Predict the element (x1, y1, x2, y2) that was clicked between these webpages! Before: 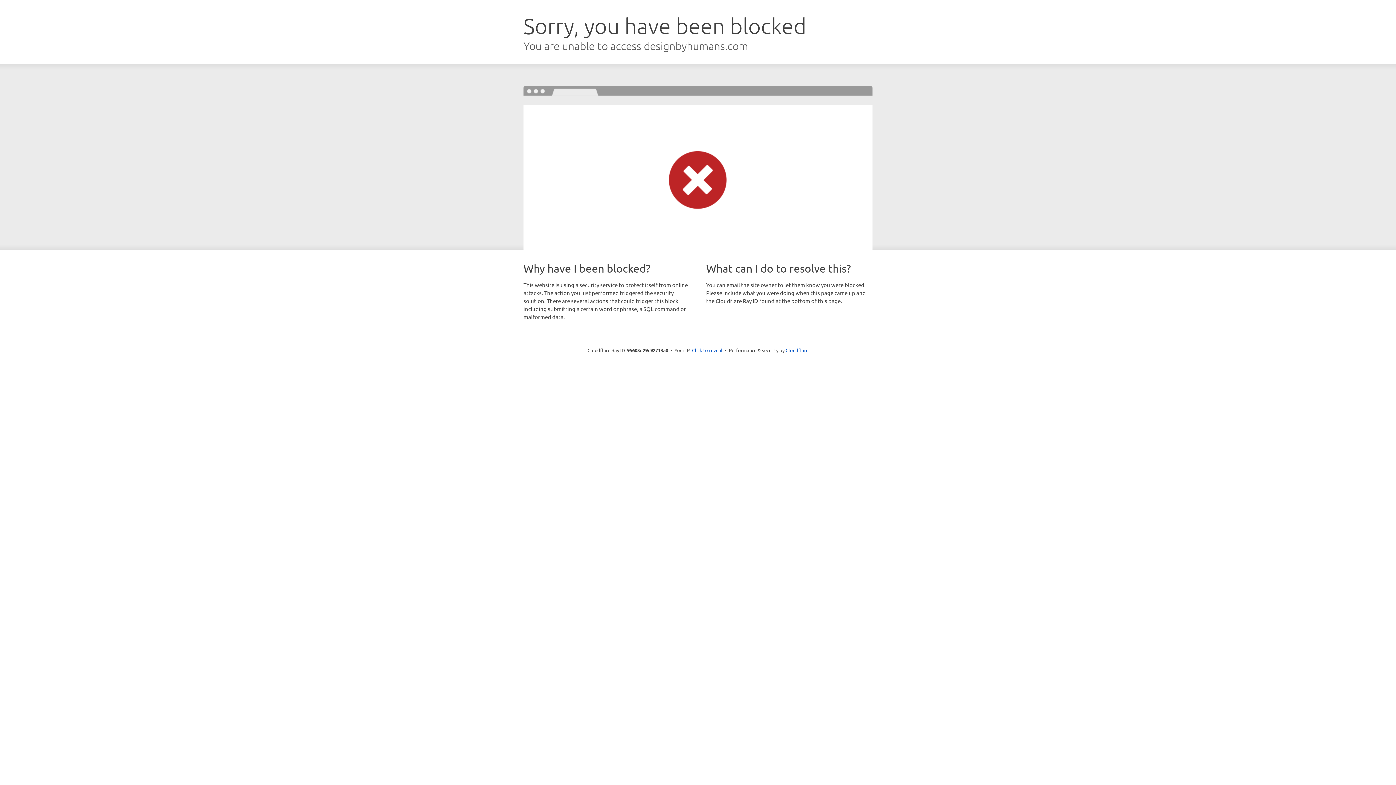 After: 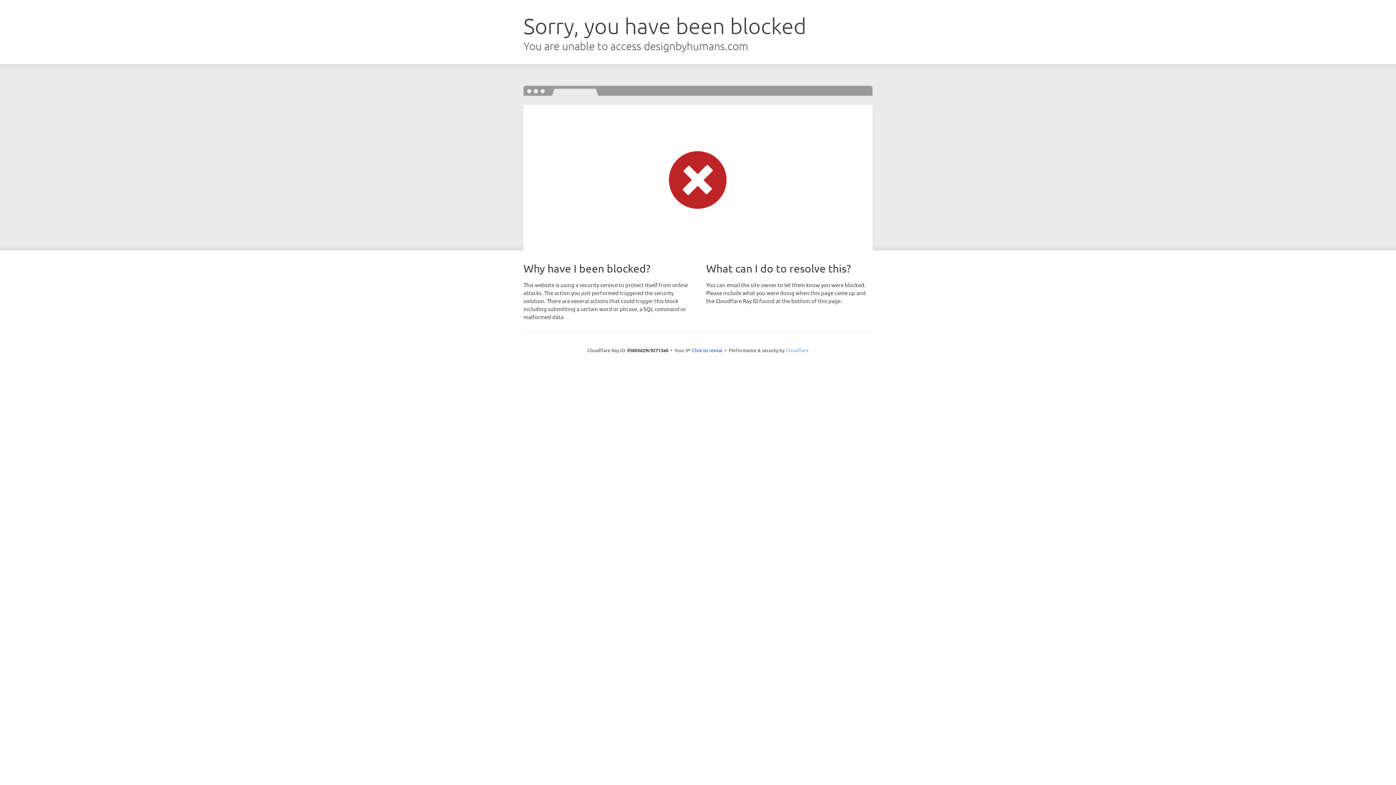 Action: label: Cloudflare bbox: (785, 347, 808, 353)